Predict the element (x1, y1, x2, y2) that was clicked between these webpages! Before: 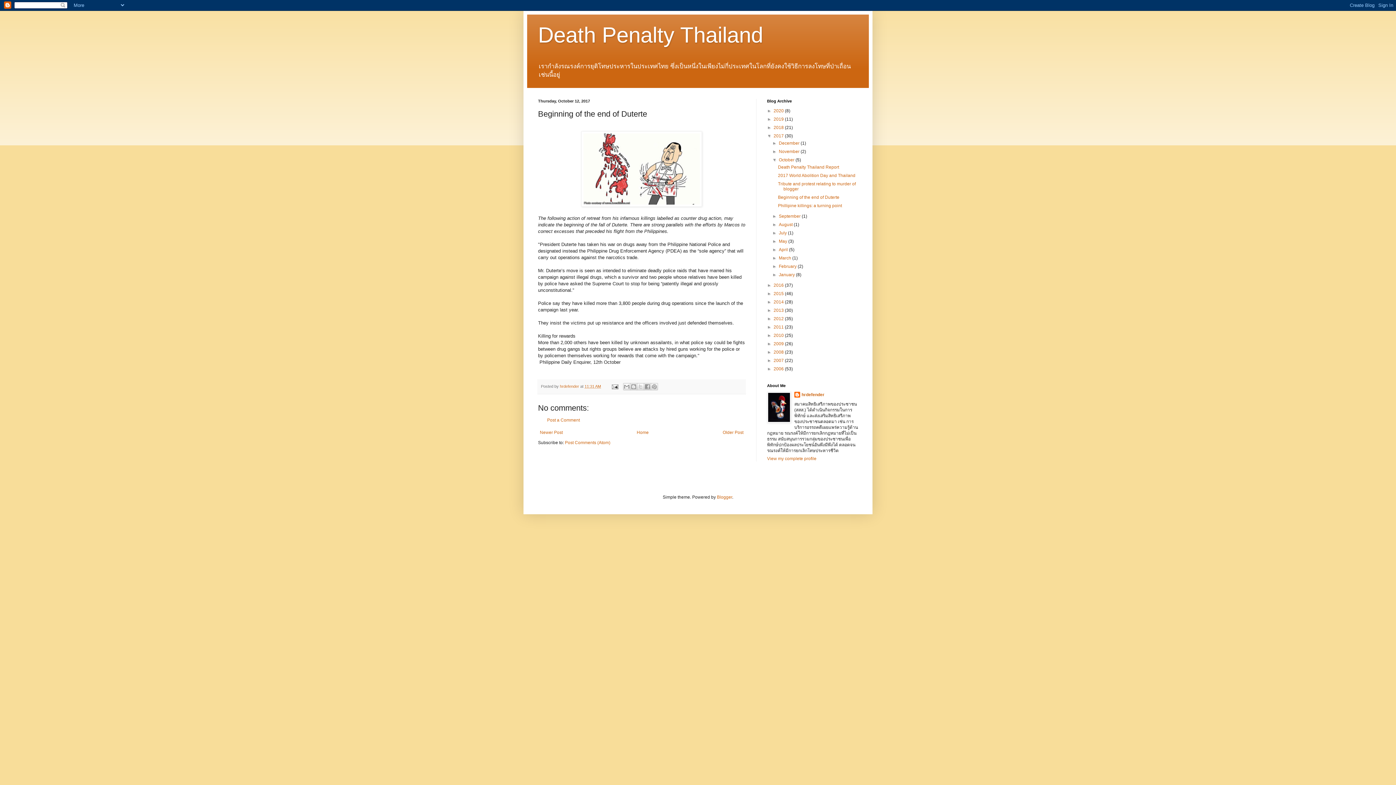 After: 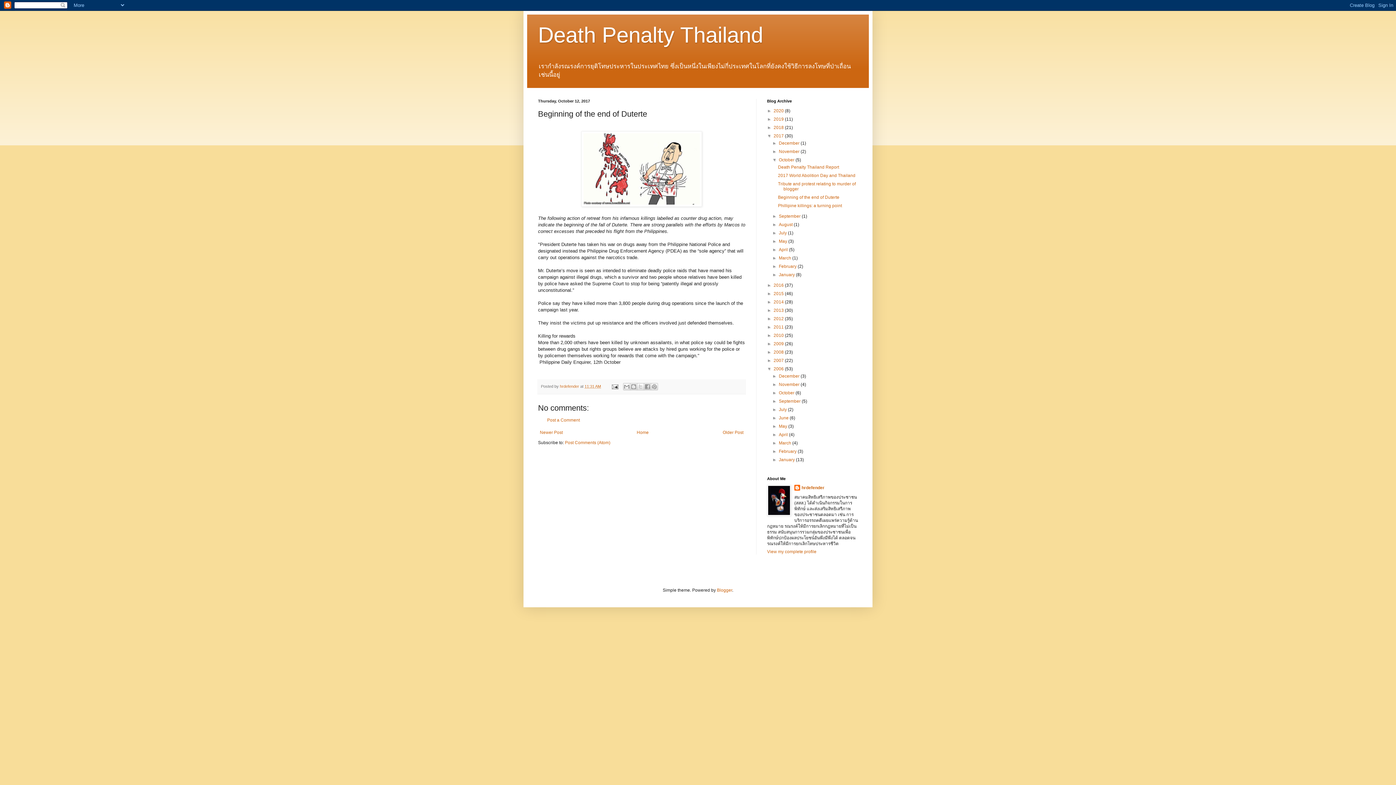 Action: bbox: (767, 366, 773, 371) label: ►  